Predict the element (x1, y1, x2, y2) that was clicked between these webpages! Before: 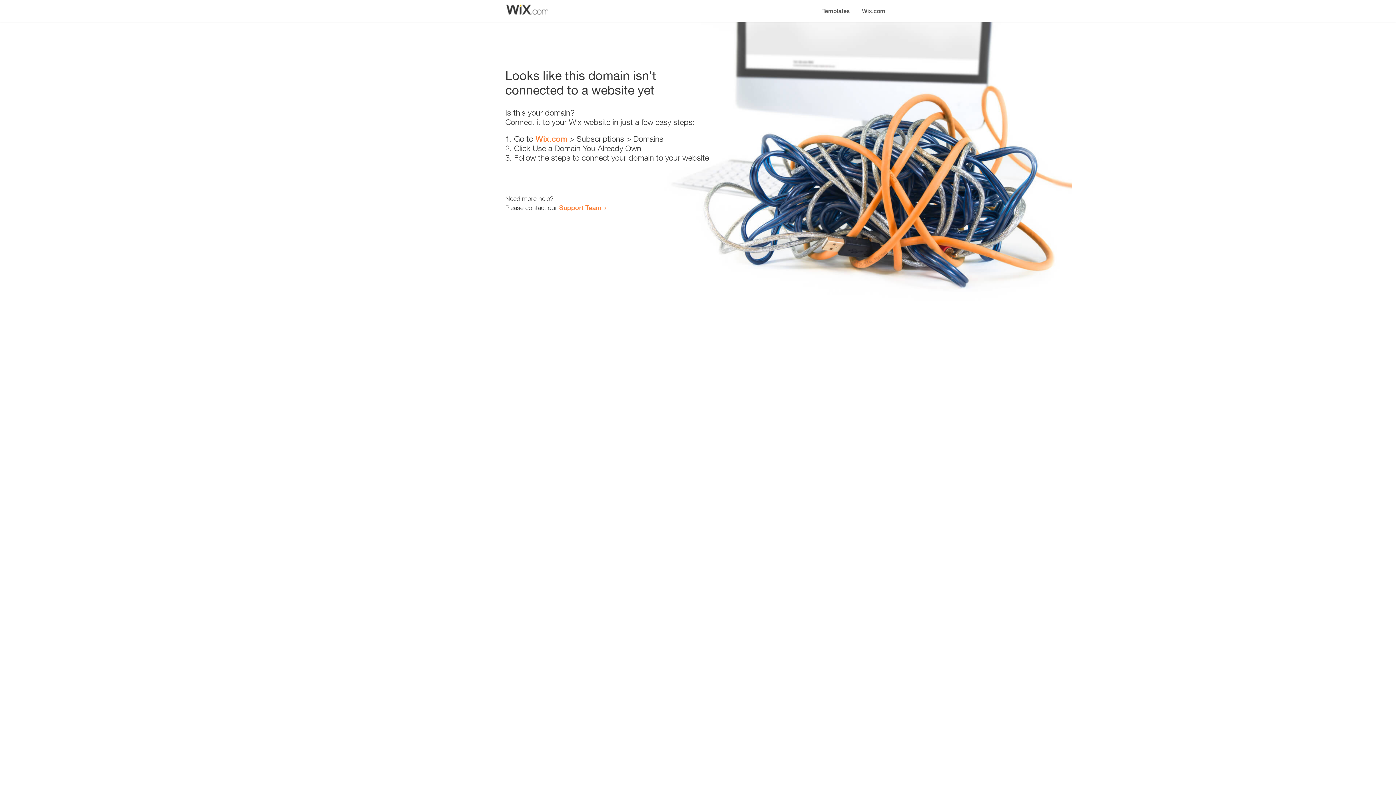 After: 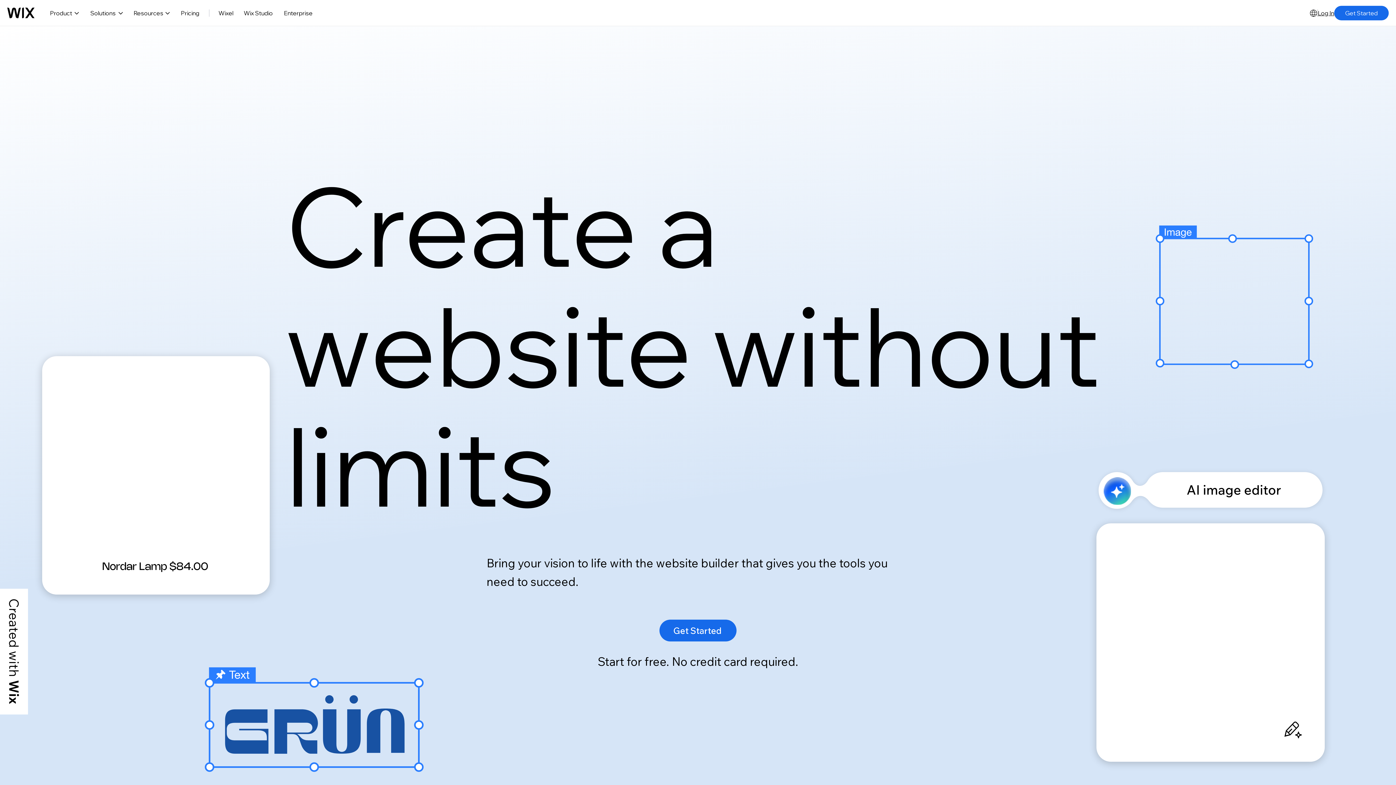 Action: label: Wix.com bbox: (856, 0, 890, 14)